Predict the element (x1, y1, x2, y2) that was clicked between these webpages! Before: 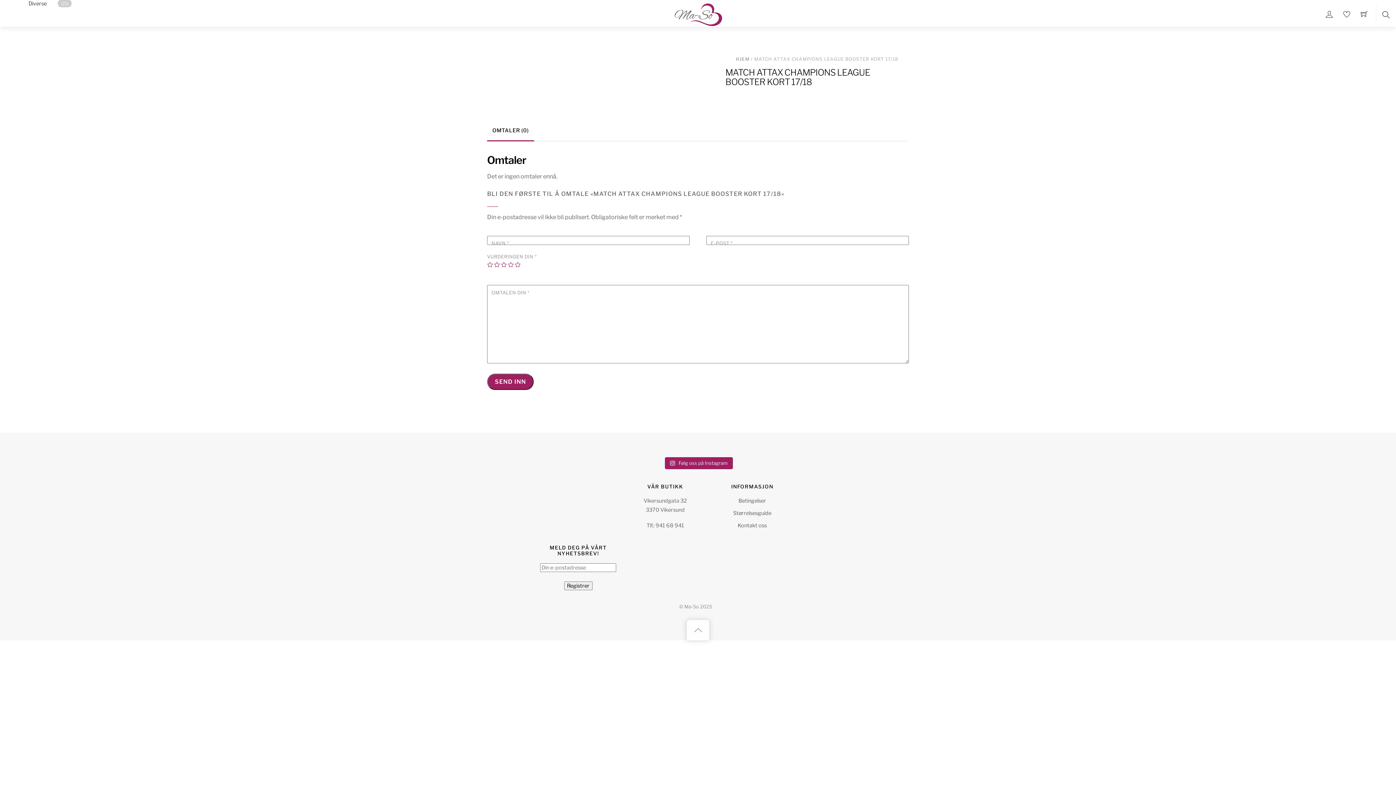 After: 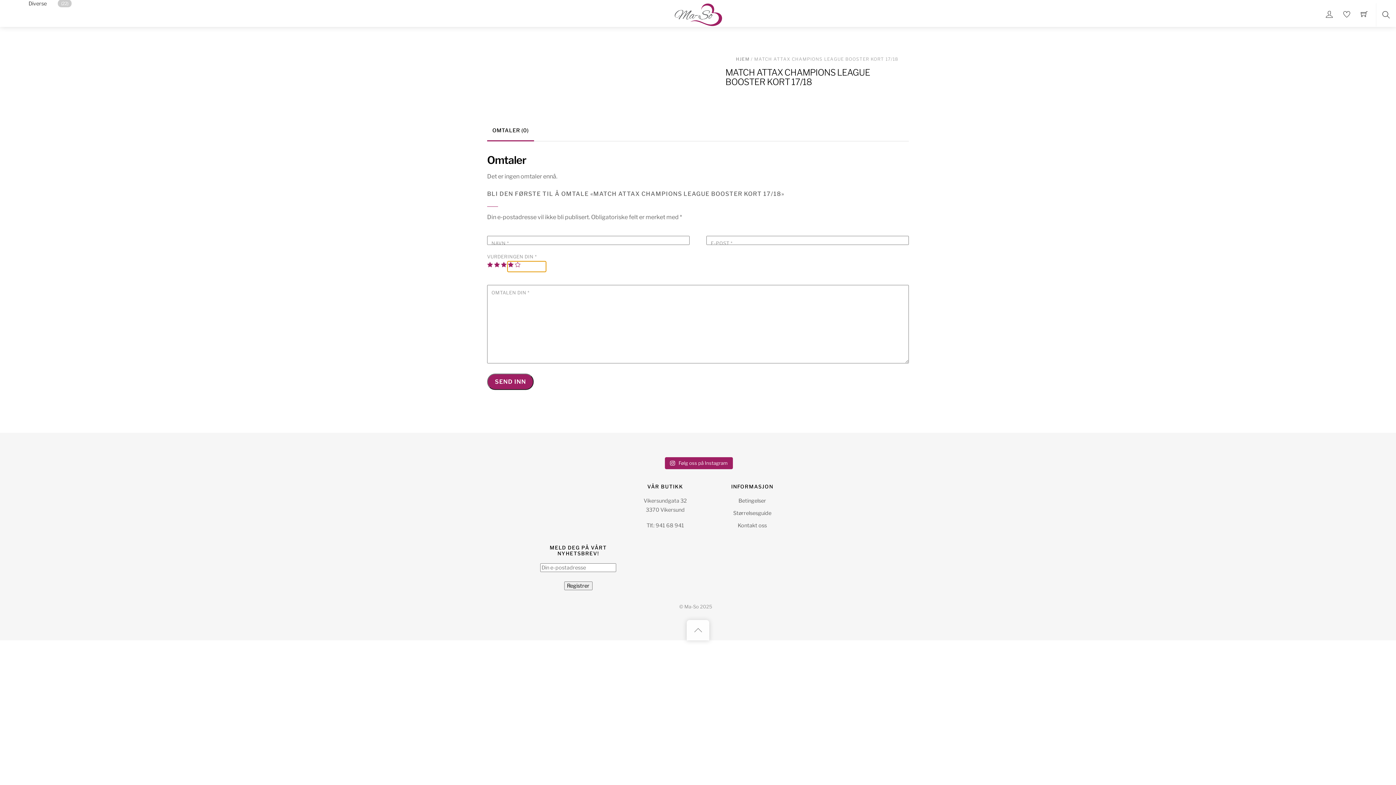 Action: bbox: (508, 261, 513, 267) label: 4 av 5 stjerner